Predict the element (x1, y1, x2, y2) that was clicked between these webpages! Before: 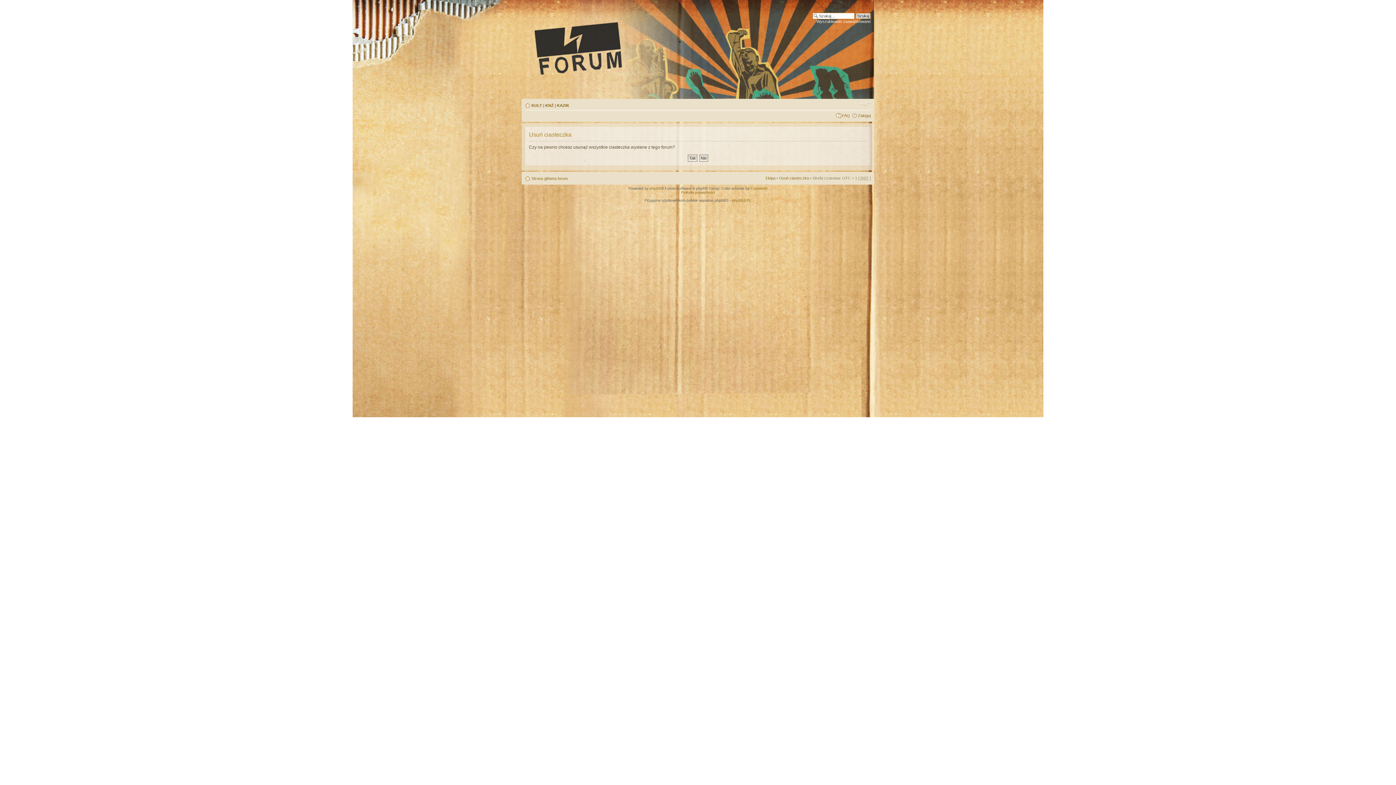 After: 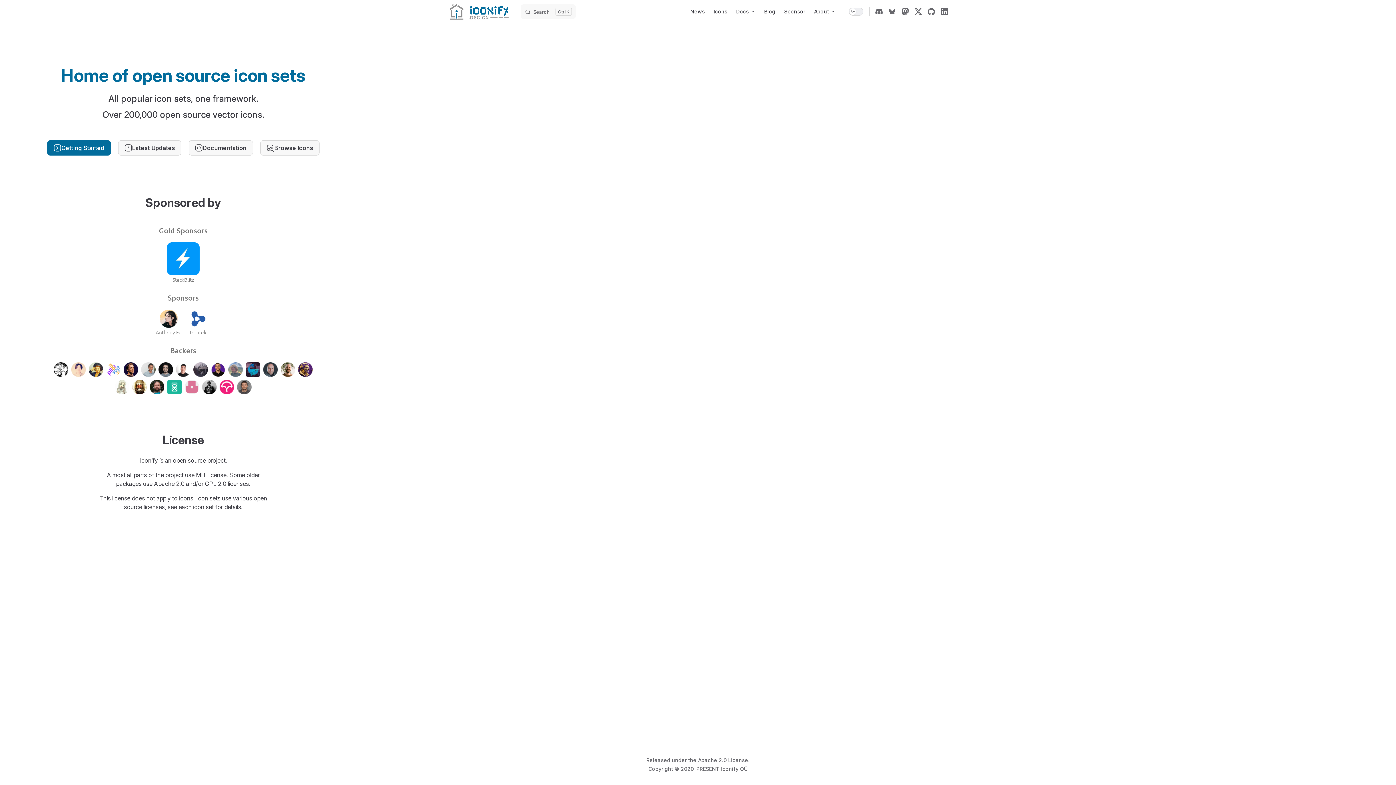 Action: label: ColorizeIt! bbox: (750, 186, 767, 190)